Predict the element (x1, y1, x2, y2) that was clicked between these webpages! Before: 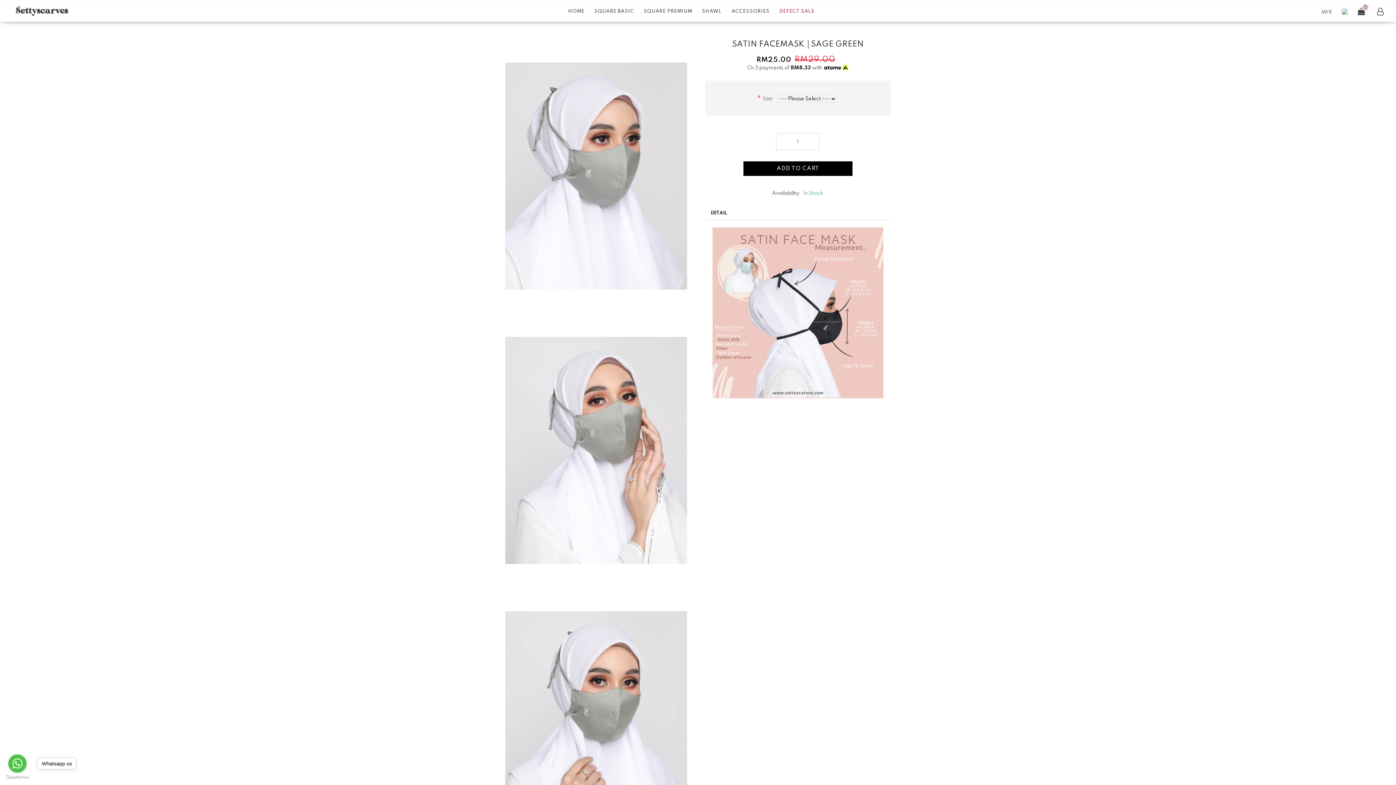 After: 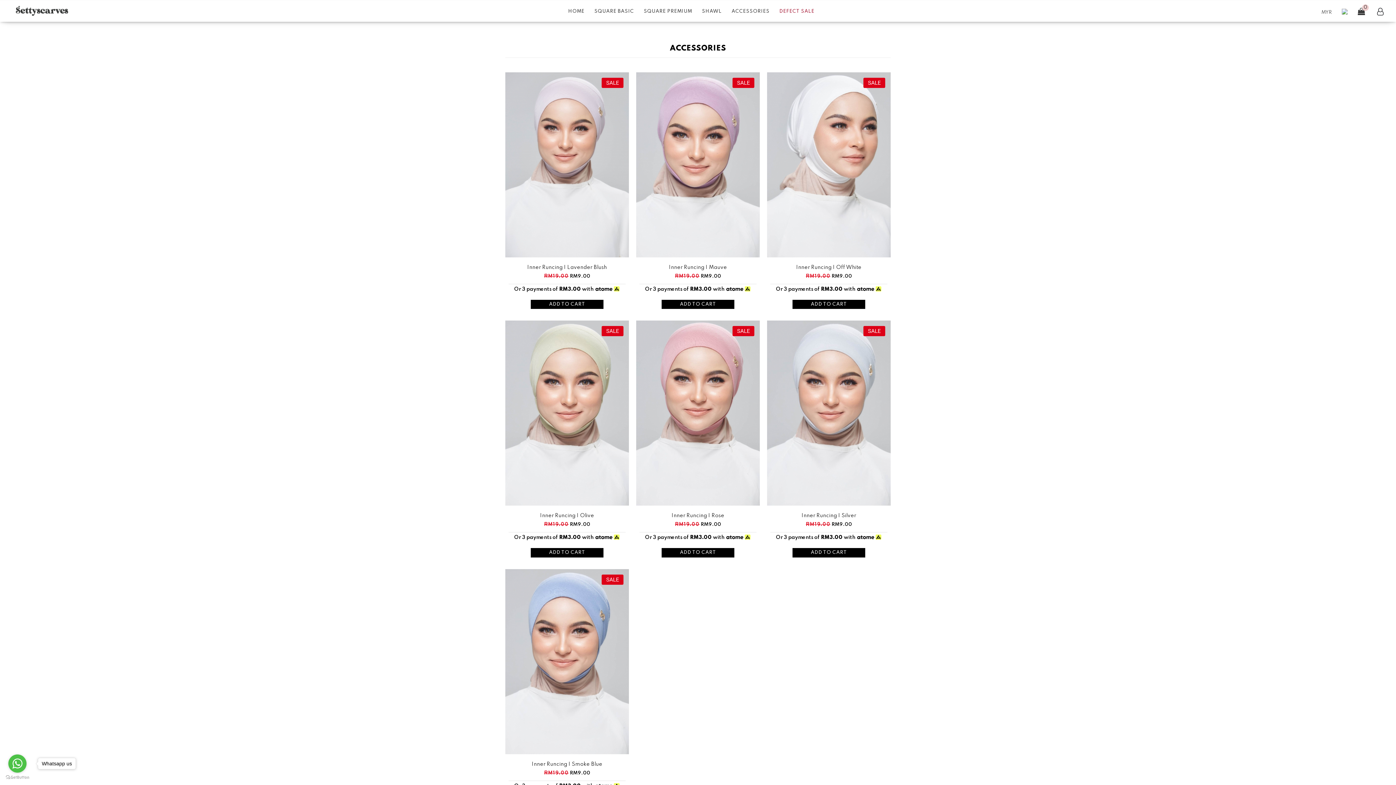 Action: bbox: (731, 4, 769, 18) label: ACCESSORIES